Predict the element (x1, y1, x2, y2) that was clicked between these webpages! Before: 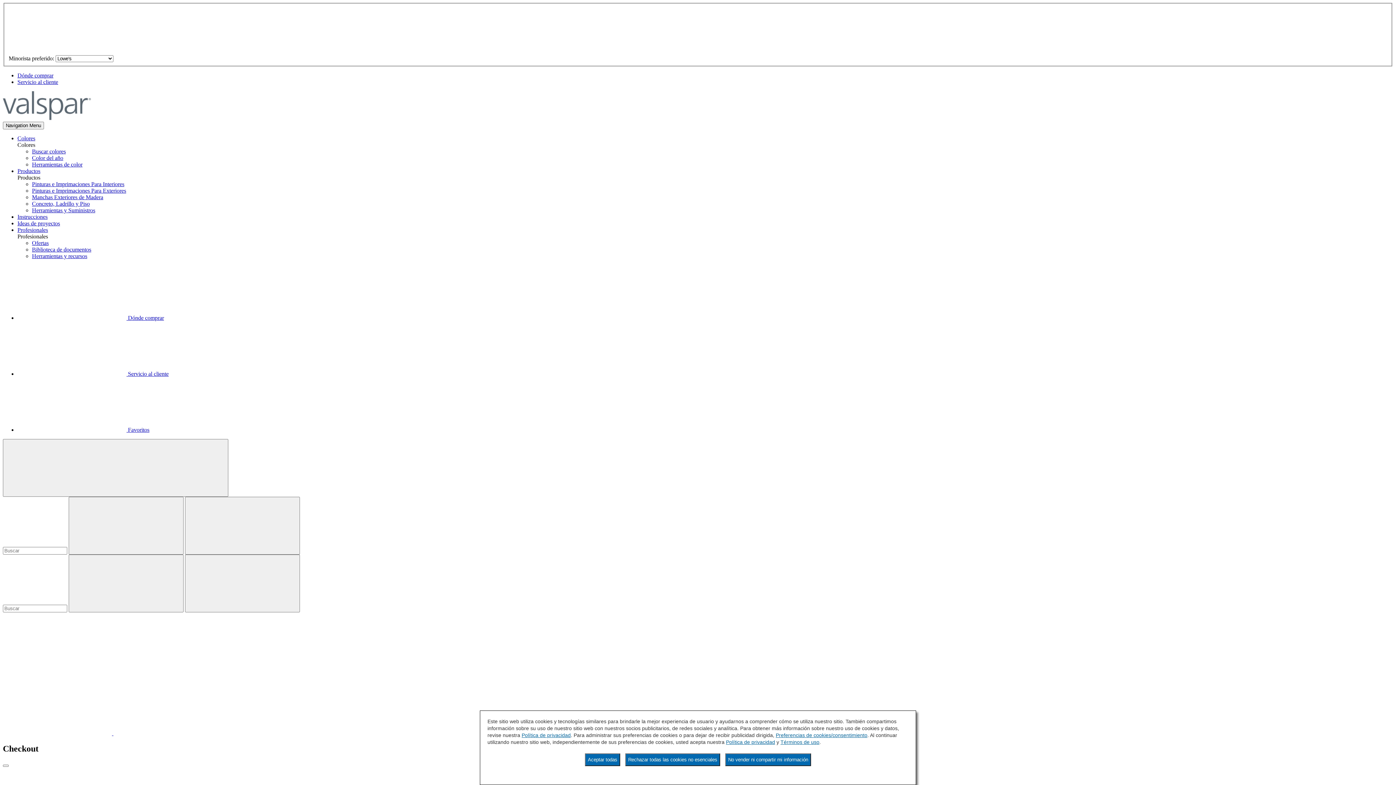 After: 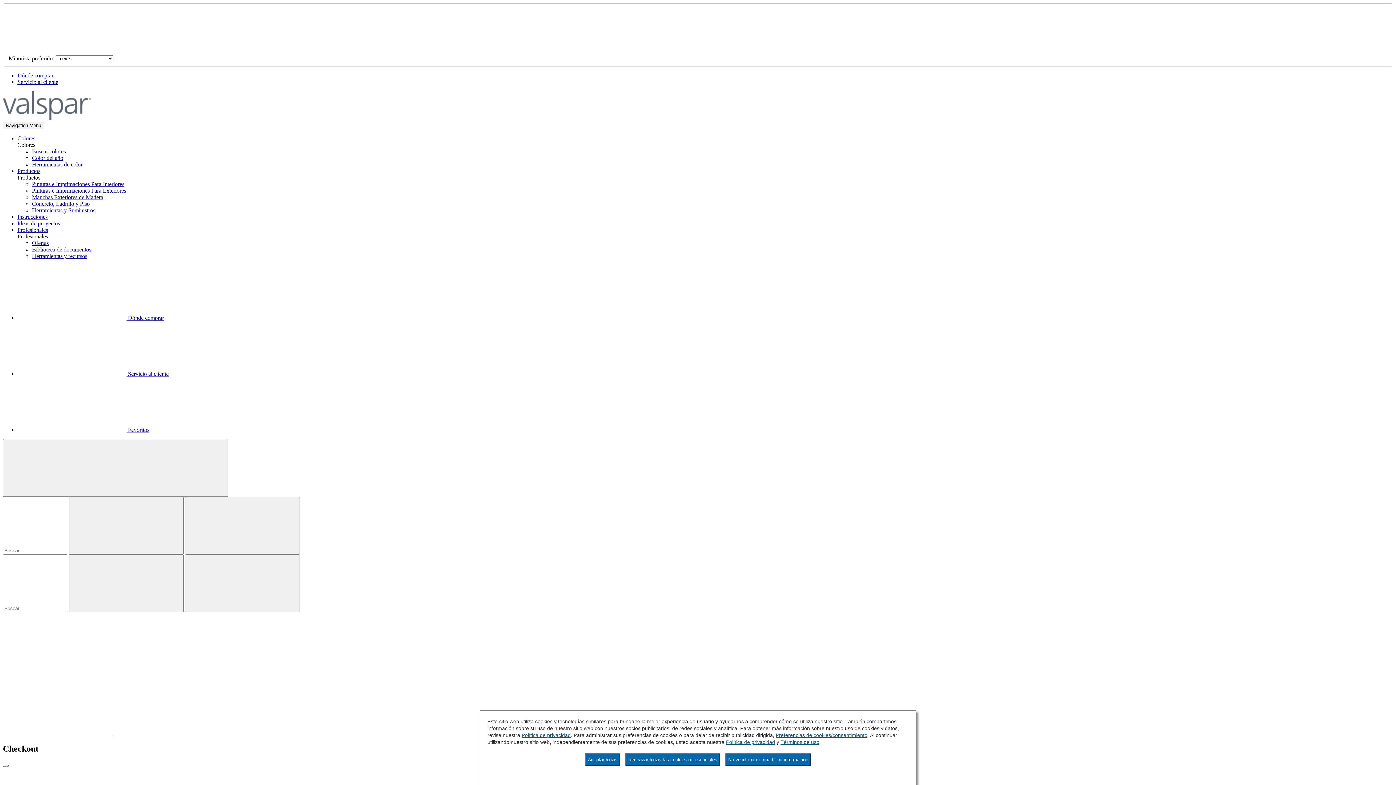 Action: bbox: (32, 246, 91, 252) label: Biblioteca de documentos